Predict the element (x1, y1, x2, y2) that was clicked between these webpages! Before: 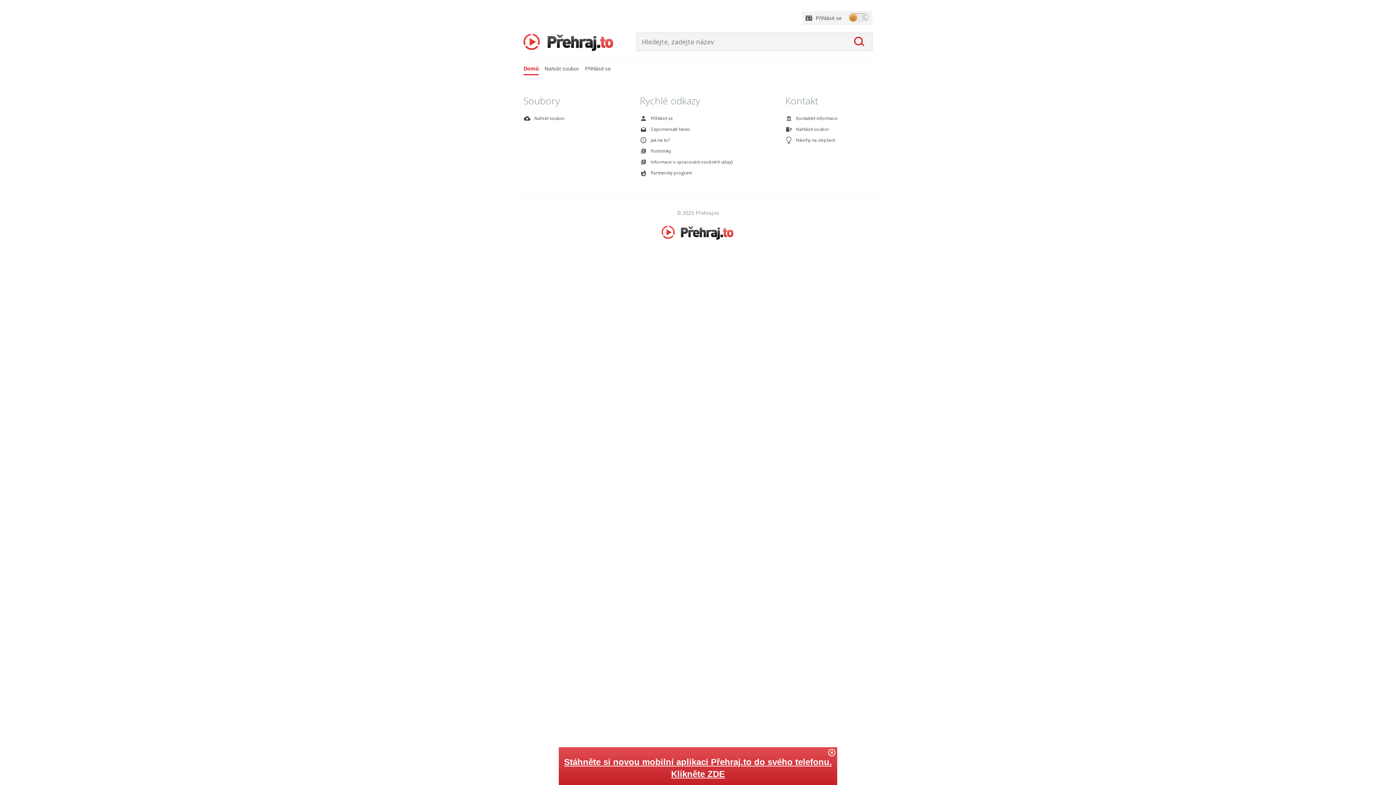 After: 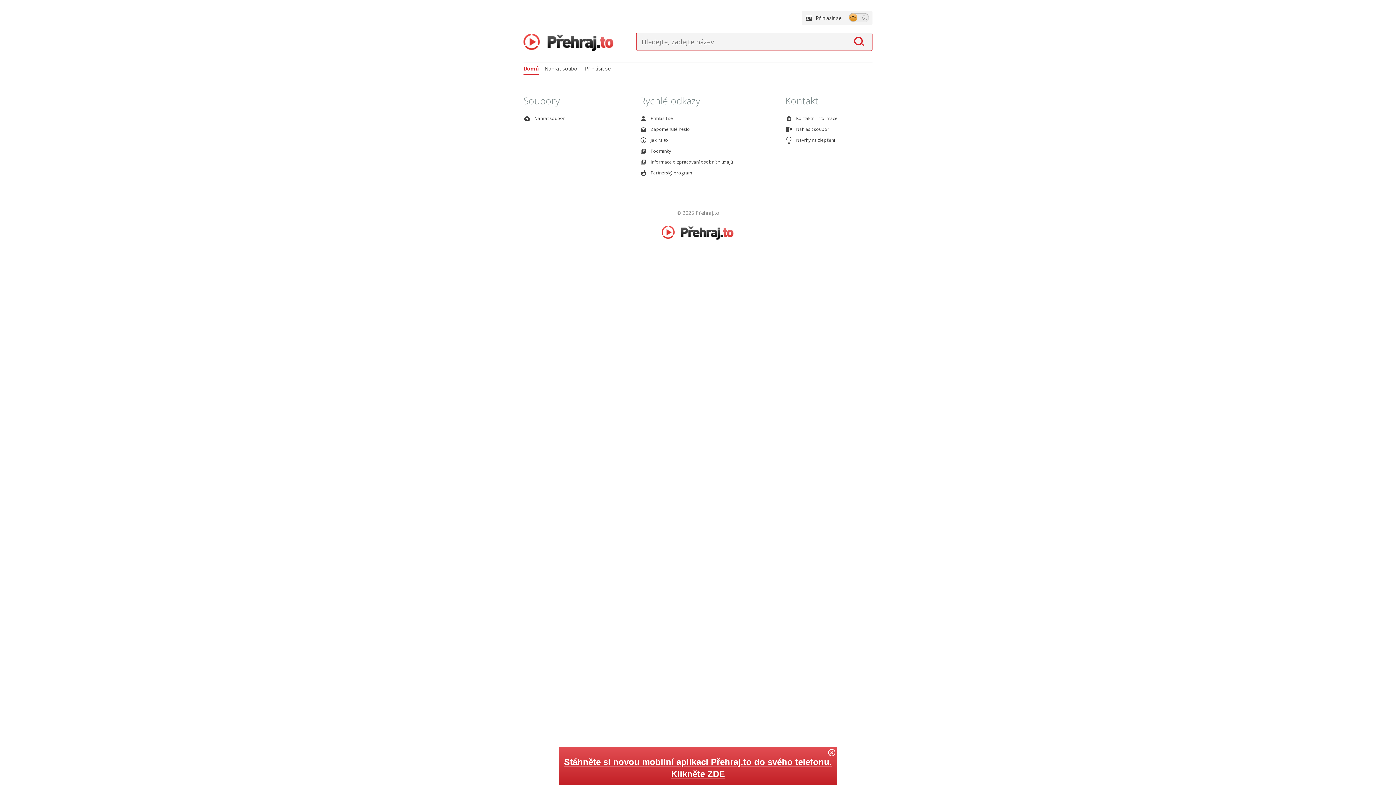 Action: bbox: (853, 35, 865, 48)